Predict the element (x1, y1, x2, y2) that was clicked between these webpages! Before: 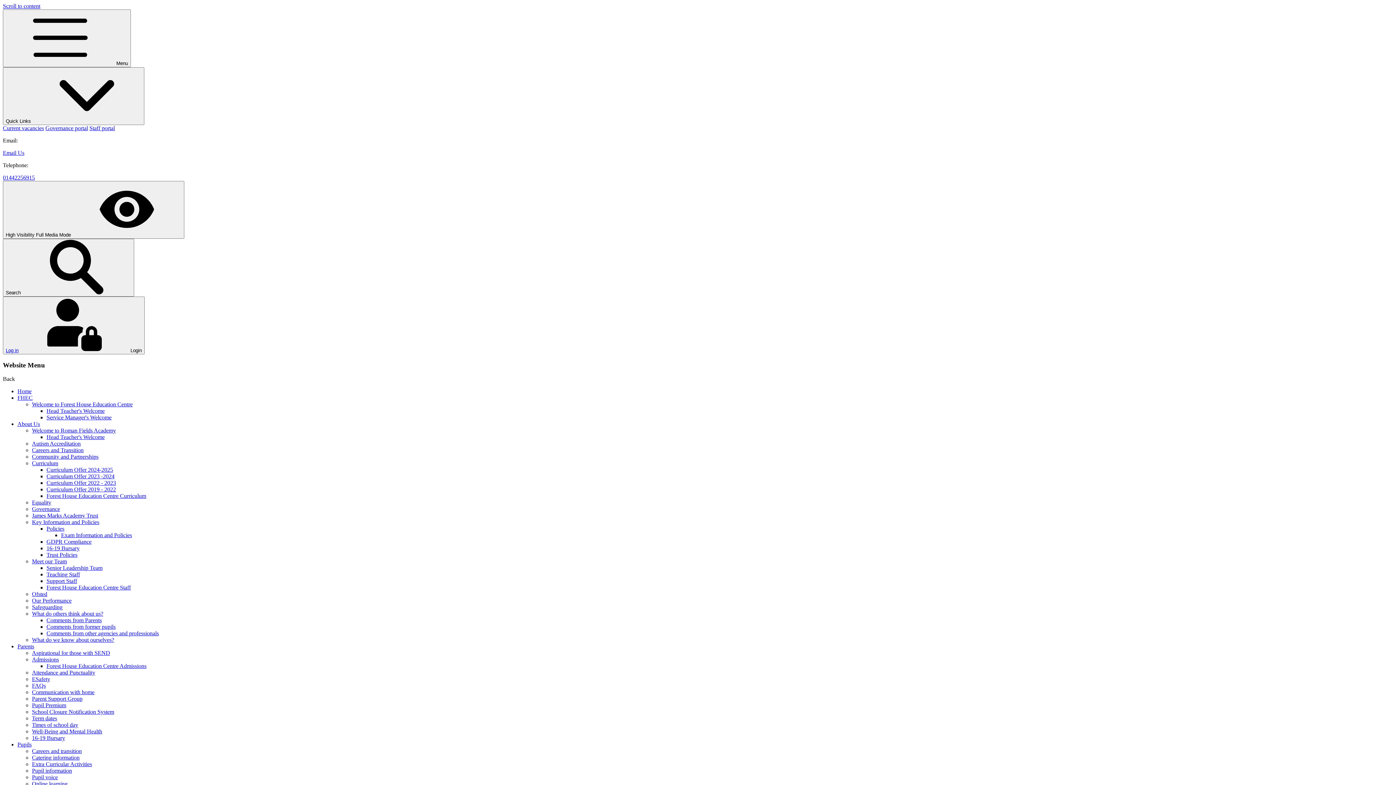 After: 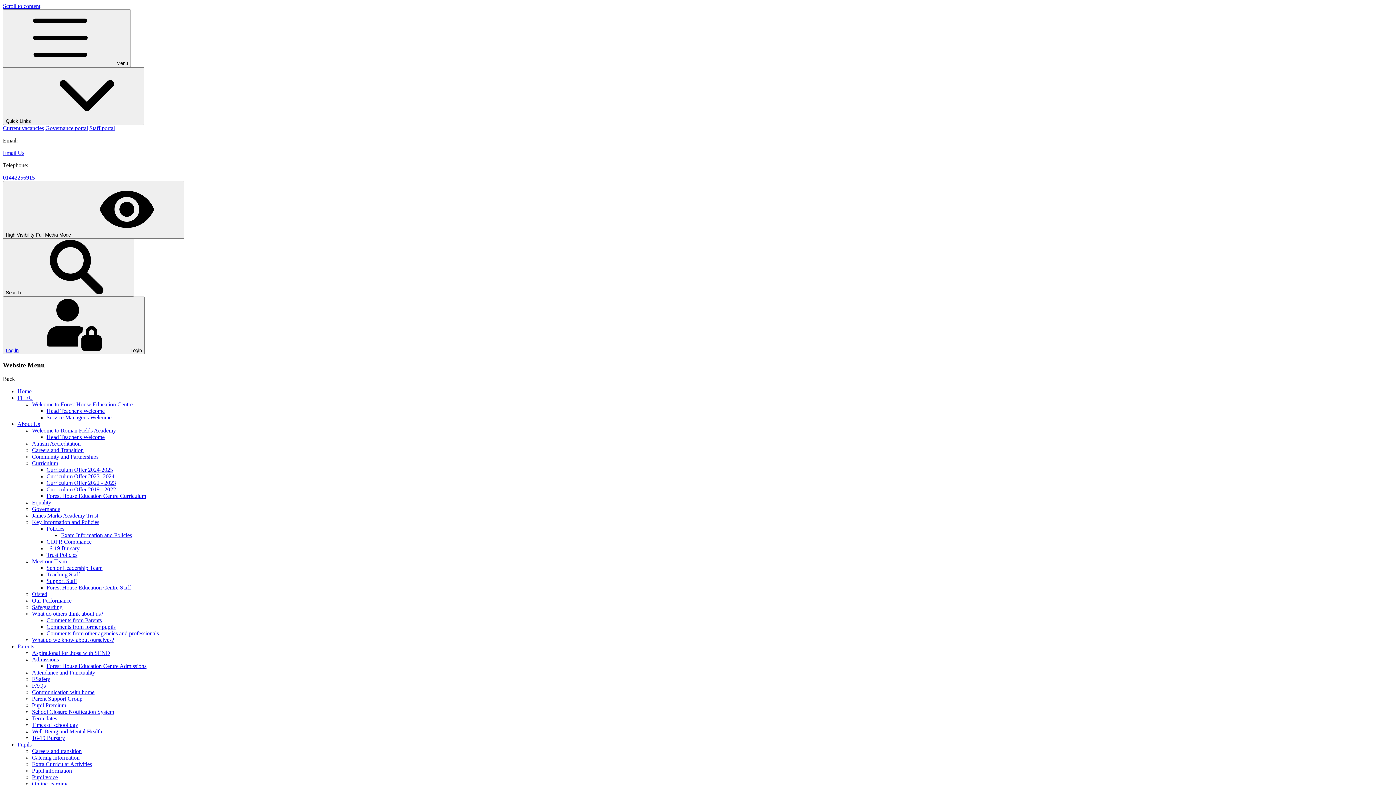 Action: label: Pupils bbox: (17, 741, 31, 748)